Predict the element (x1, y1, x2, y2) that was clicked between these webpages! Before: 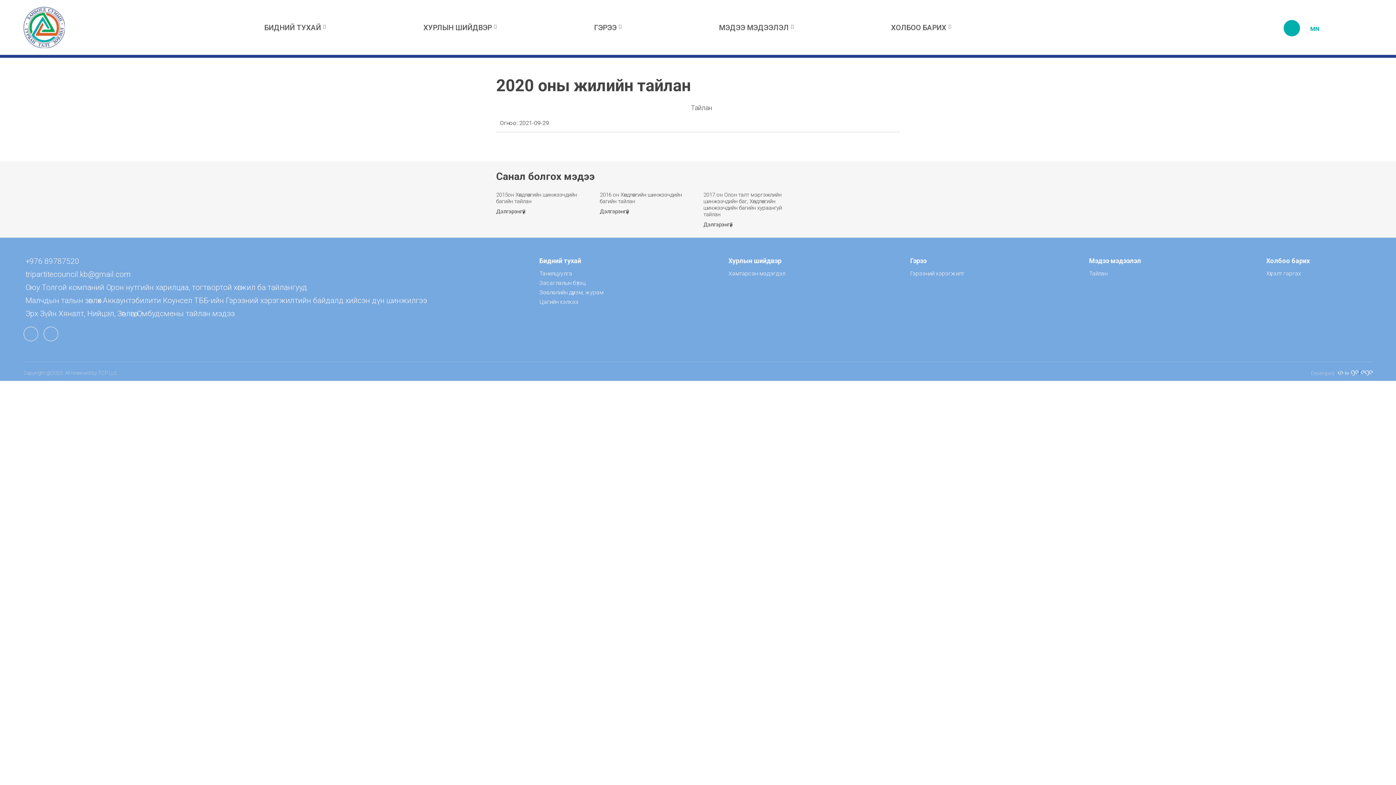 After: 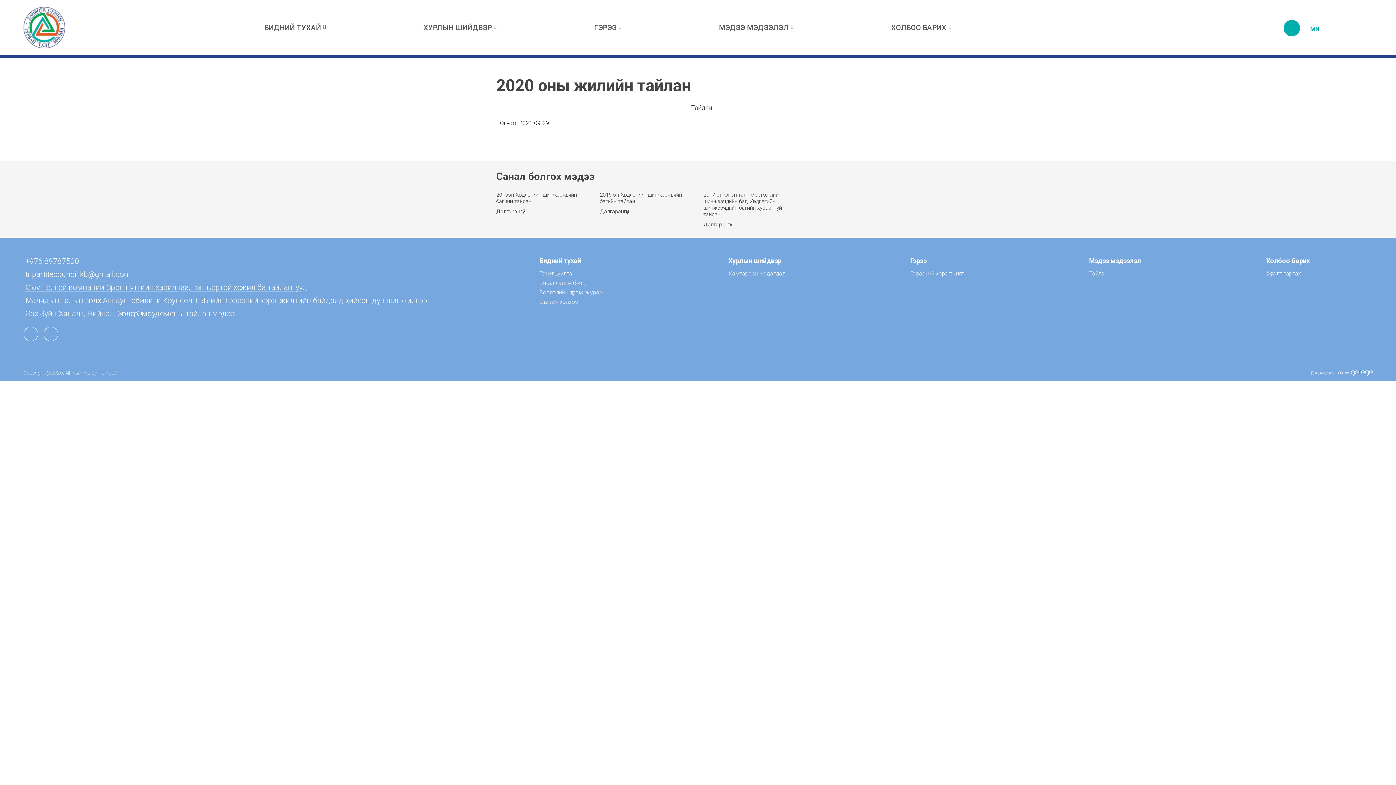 Action: label: Оюу Толгой компаний Орон нутгийн харилцаа, тогтвортой хөгжил ба тайлангууд bbox: (25, 282, 307, 293)